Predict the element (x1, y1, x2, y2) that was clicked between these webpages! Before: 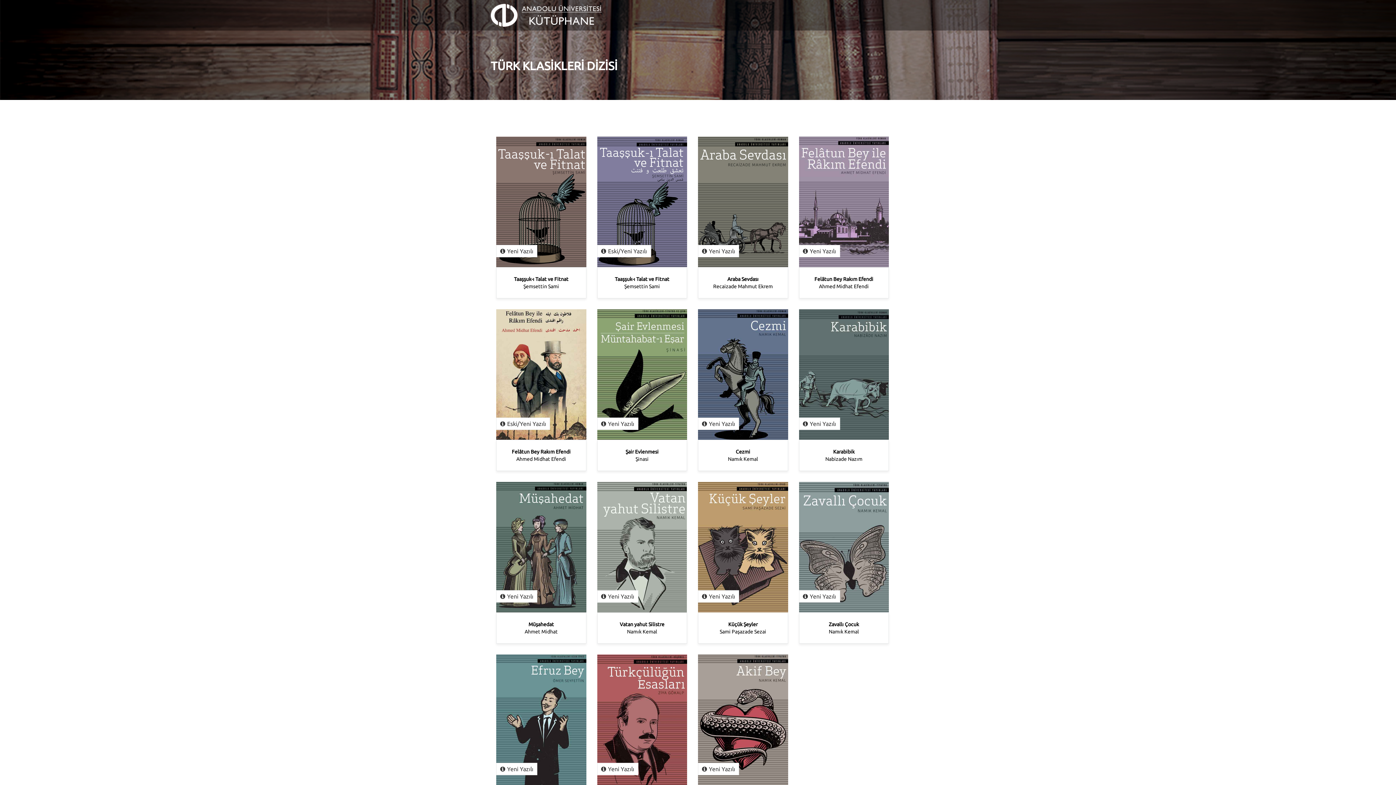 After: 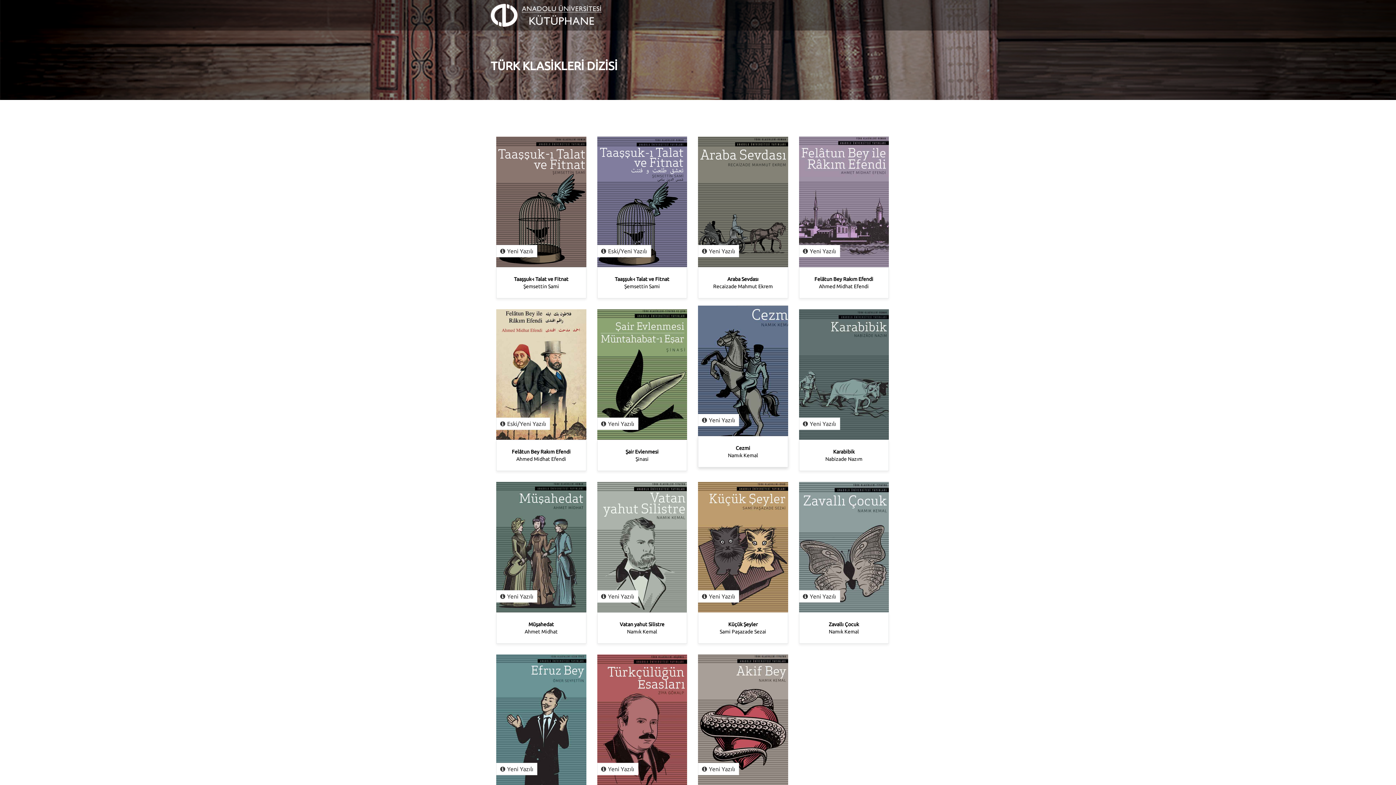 Action: bbox: (698, 309, 788, 439)